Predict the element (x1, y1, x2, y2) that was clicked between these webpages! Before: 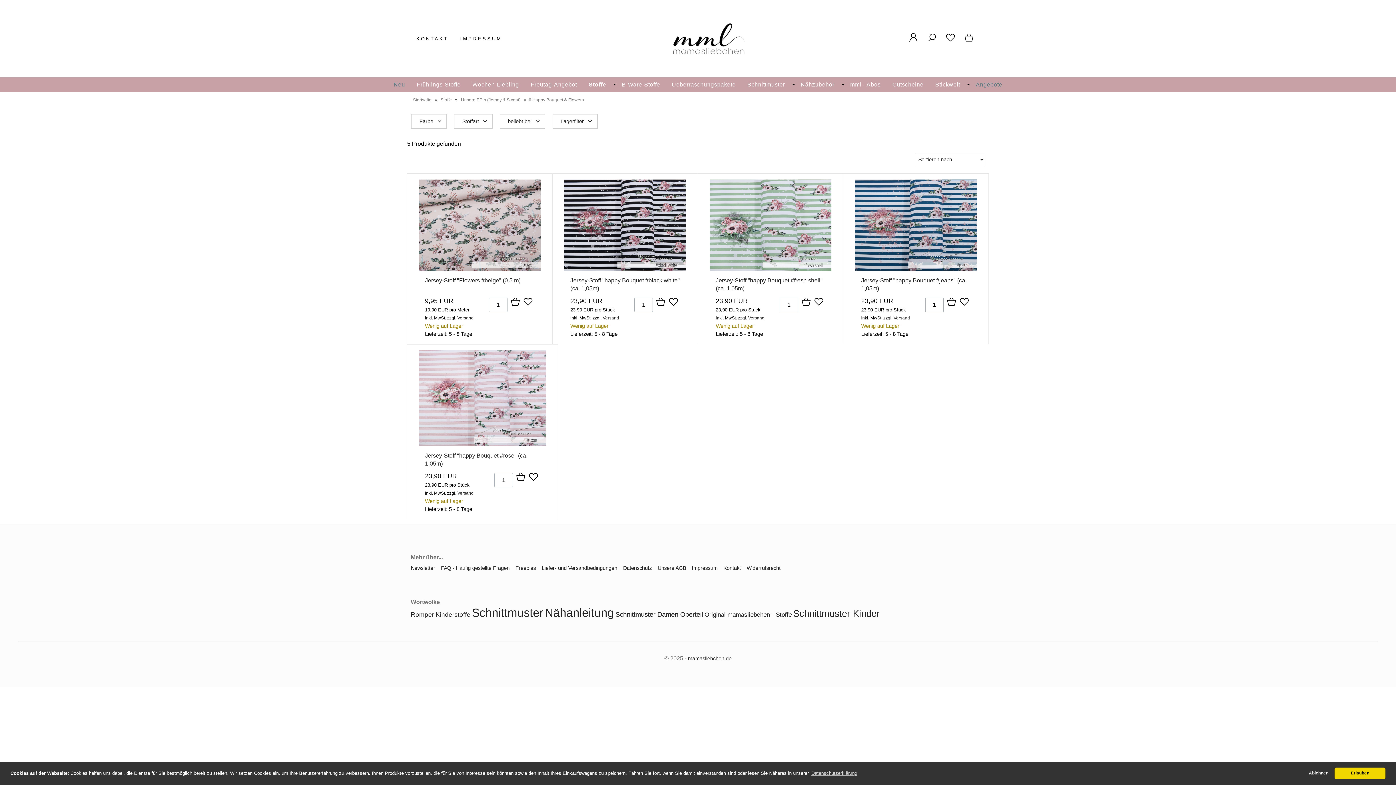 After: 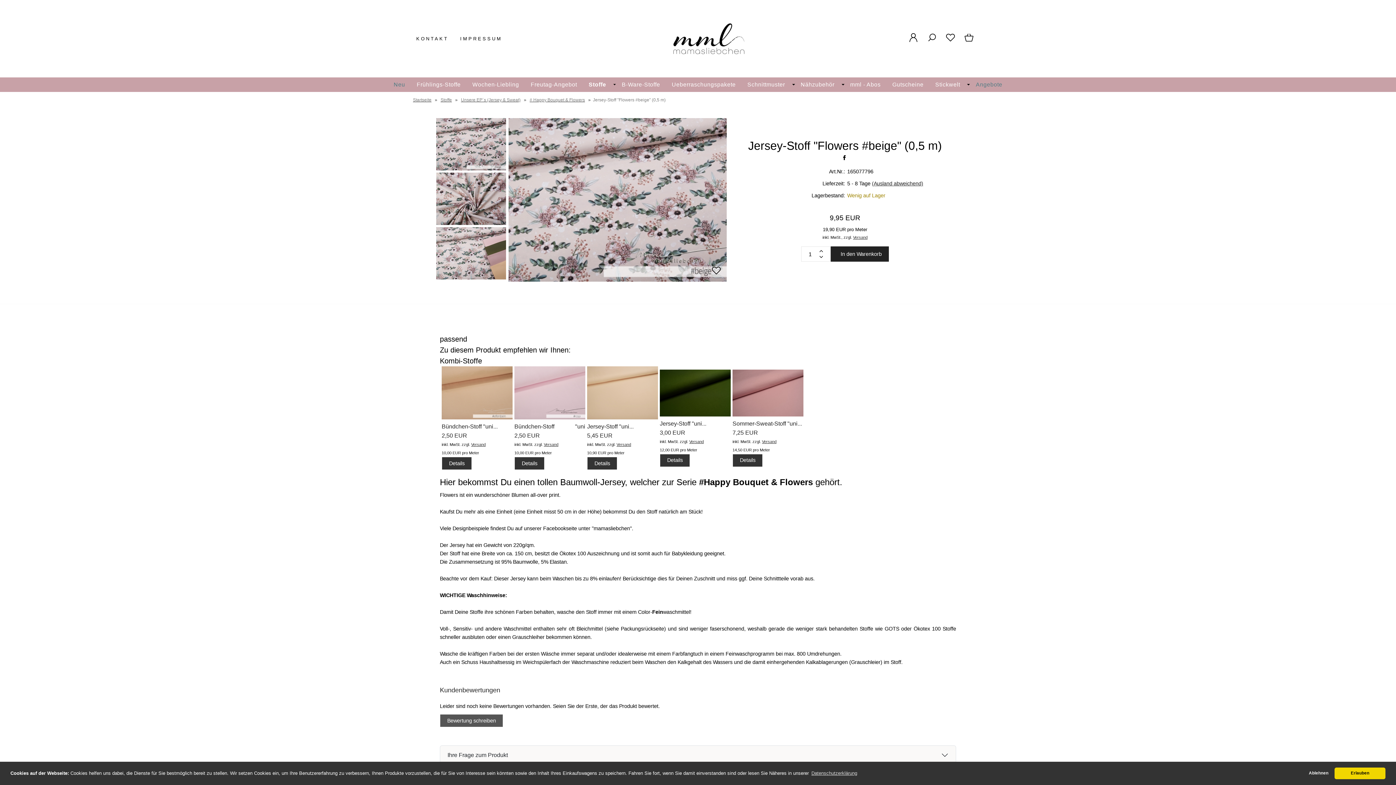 Action: bbox: (425, 277, 520, 283) label: Jersey-Stoff "Flowers #beige" (0,5 m)